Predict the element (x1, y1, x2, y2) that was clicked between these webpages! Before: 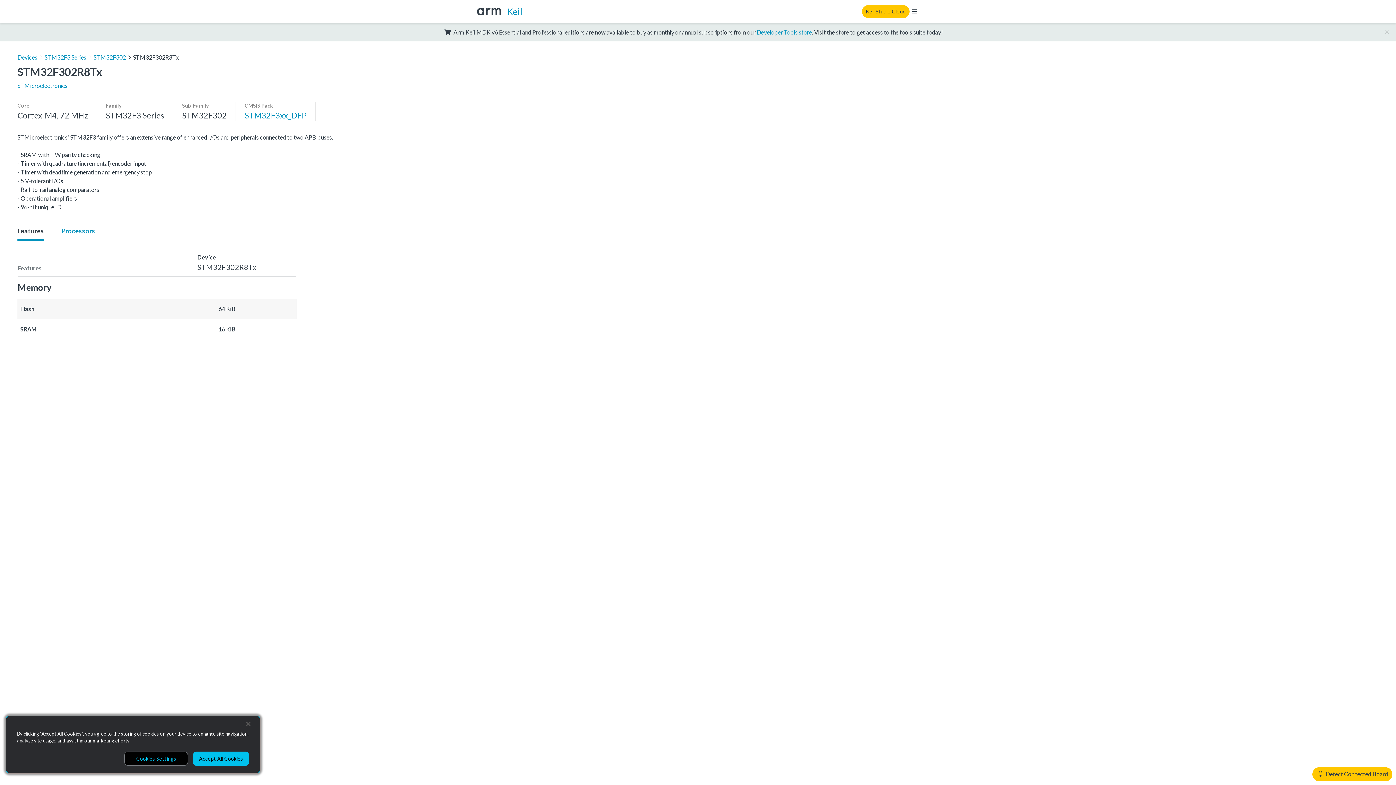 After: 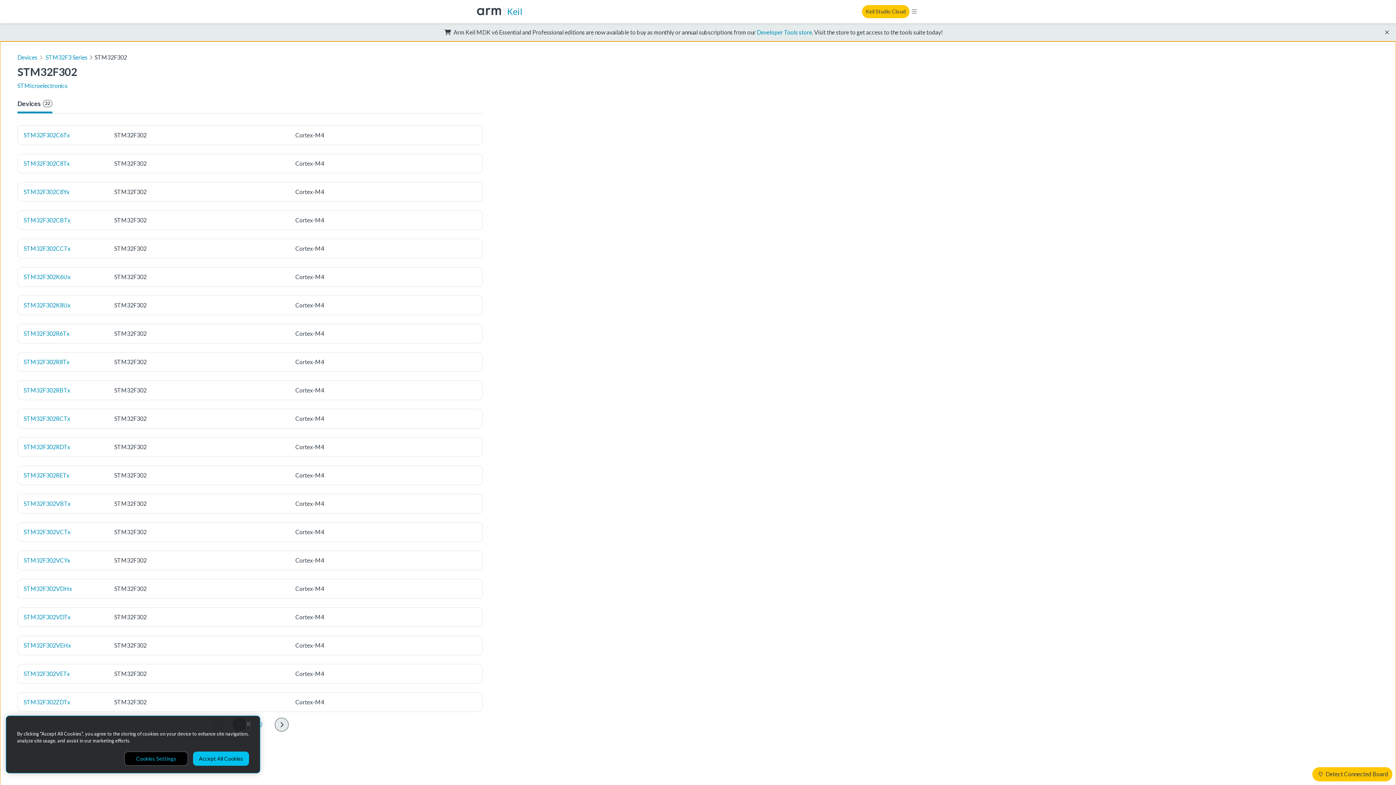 Action: bbox: (93, 53, 125, 60) label: STM32F302